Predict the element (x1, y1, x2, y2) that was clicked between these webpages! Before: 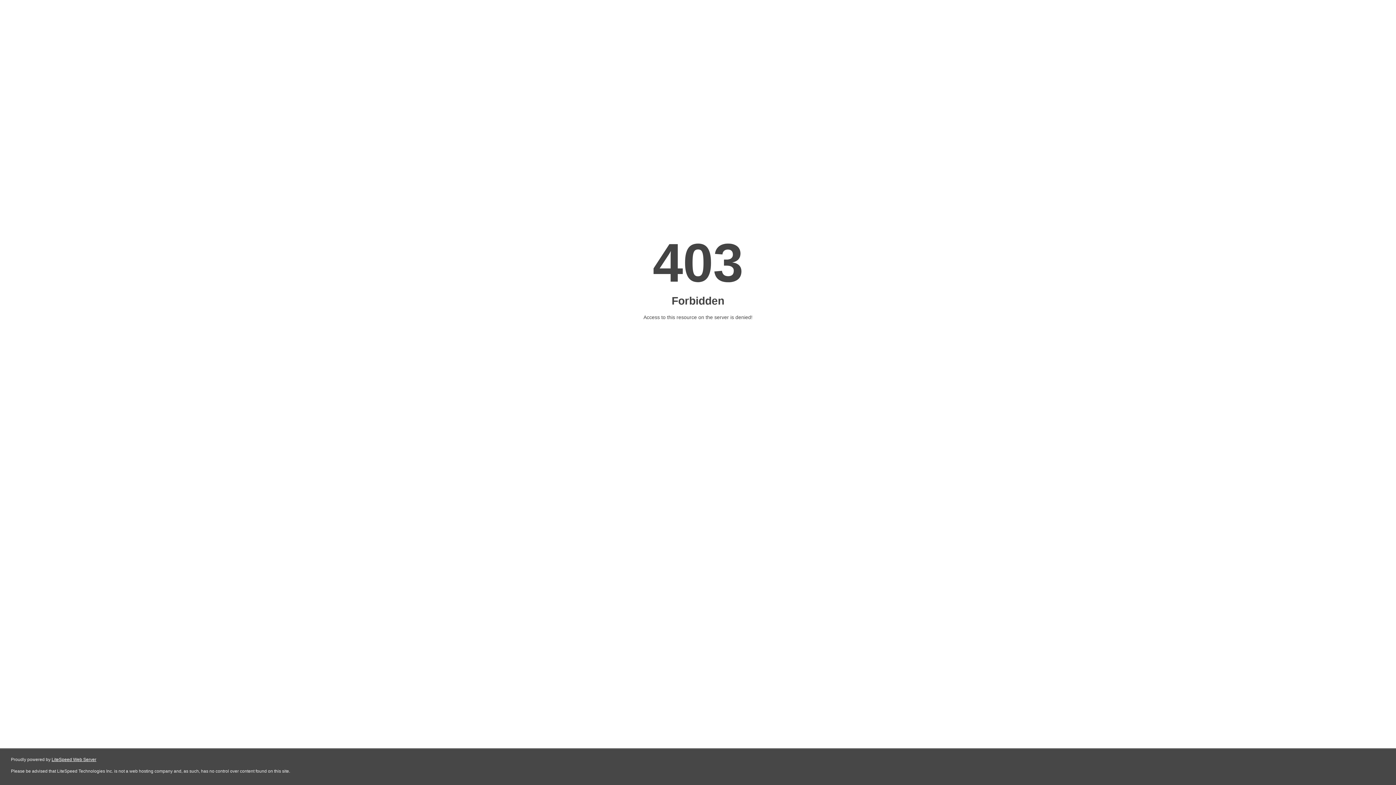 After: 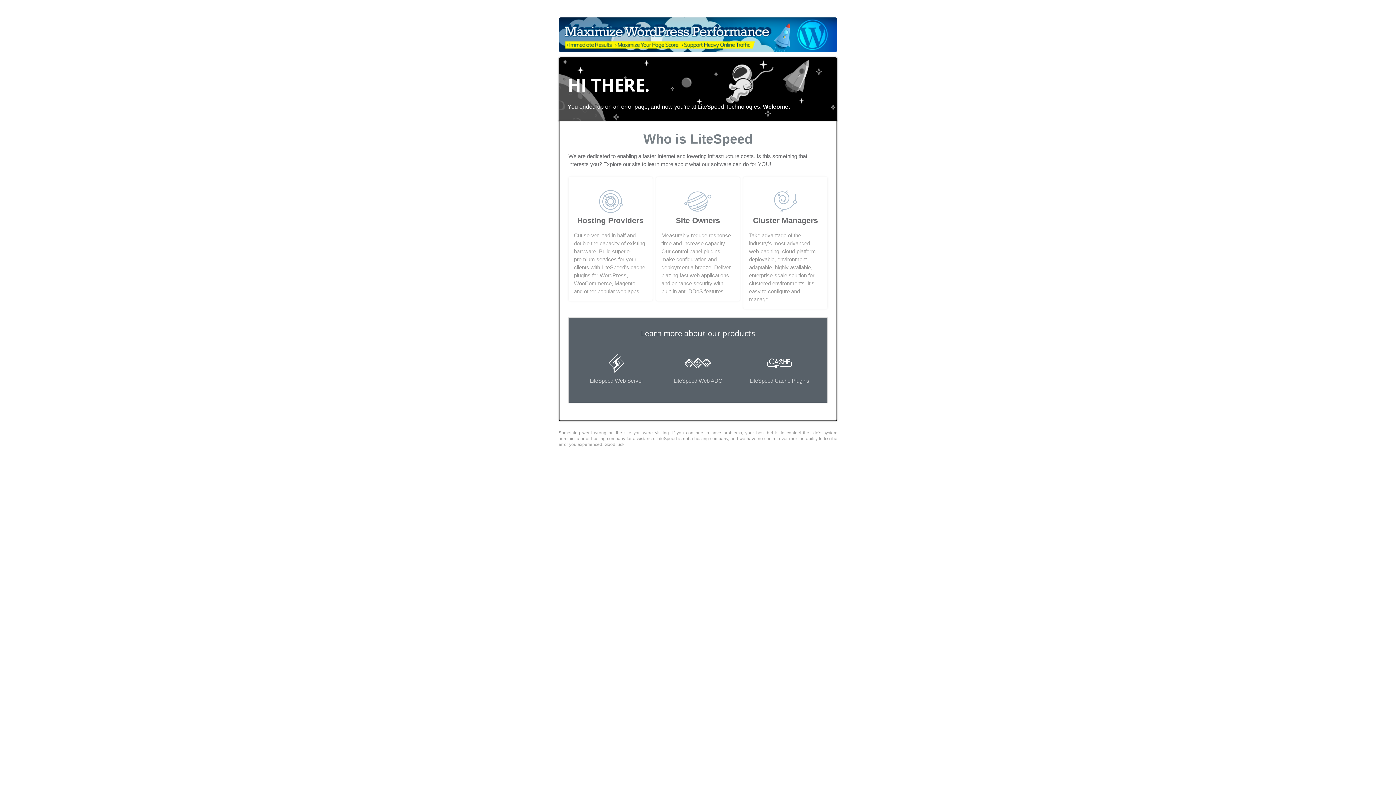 Action: label: LiteSpeed Web Server bbox: (51, 757, 96, 762)